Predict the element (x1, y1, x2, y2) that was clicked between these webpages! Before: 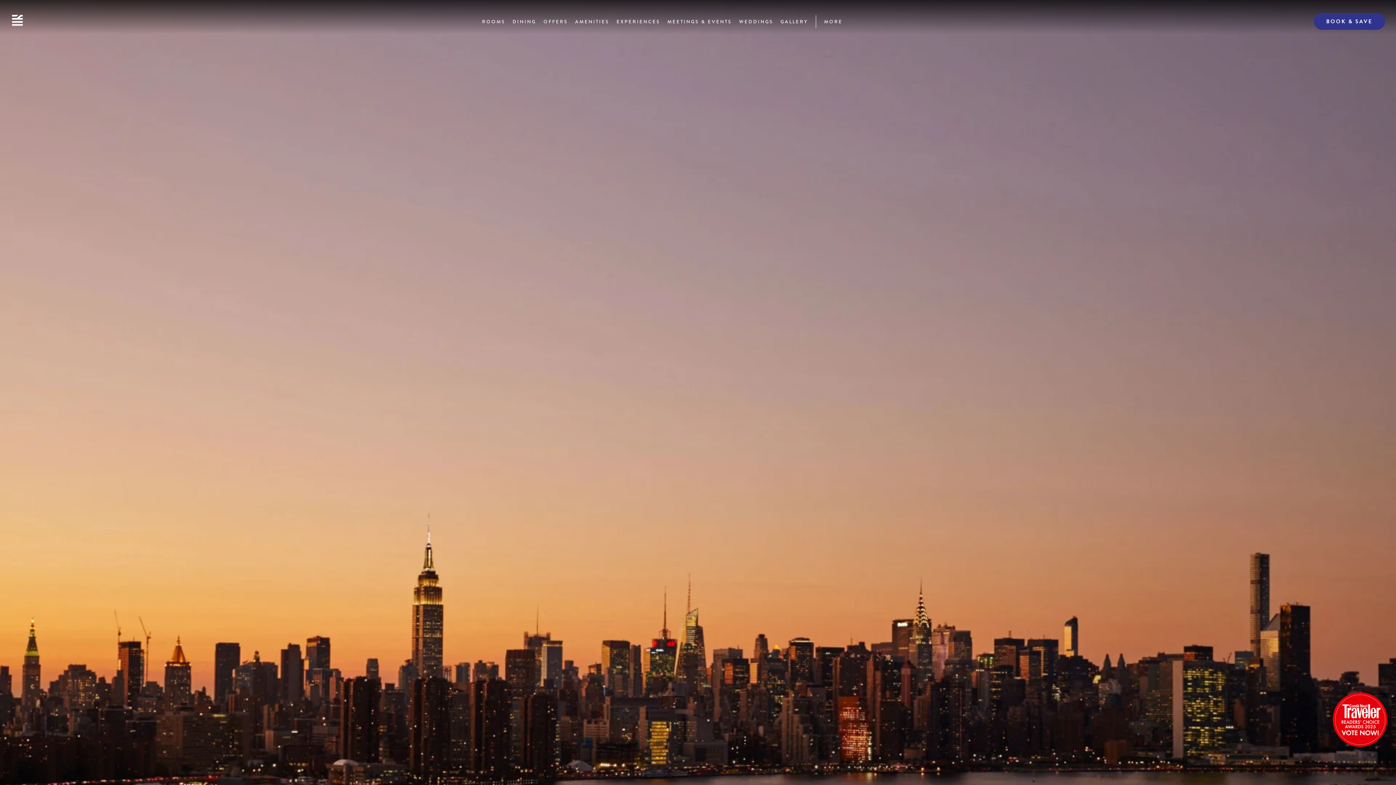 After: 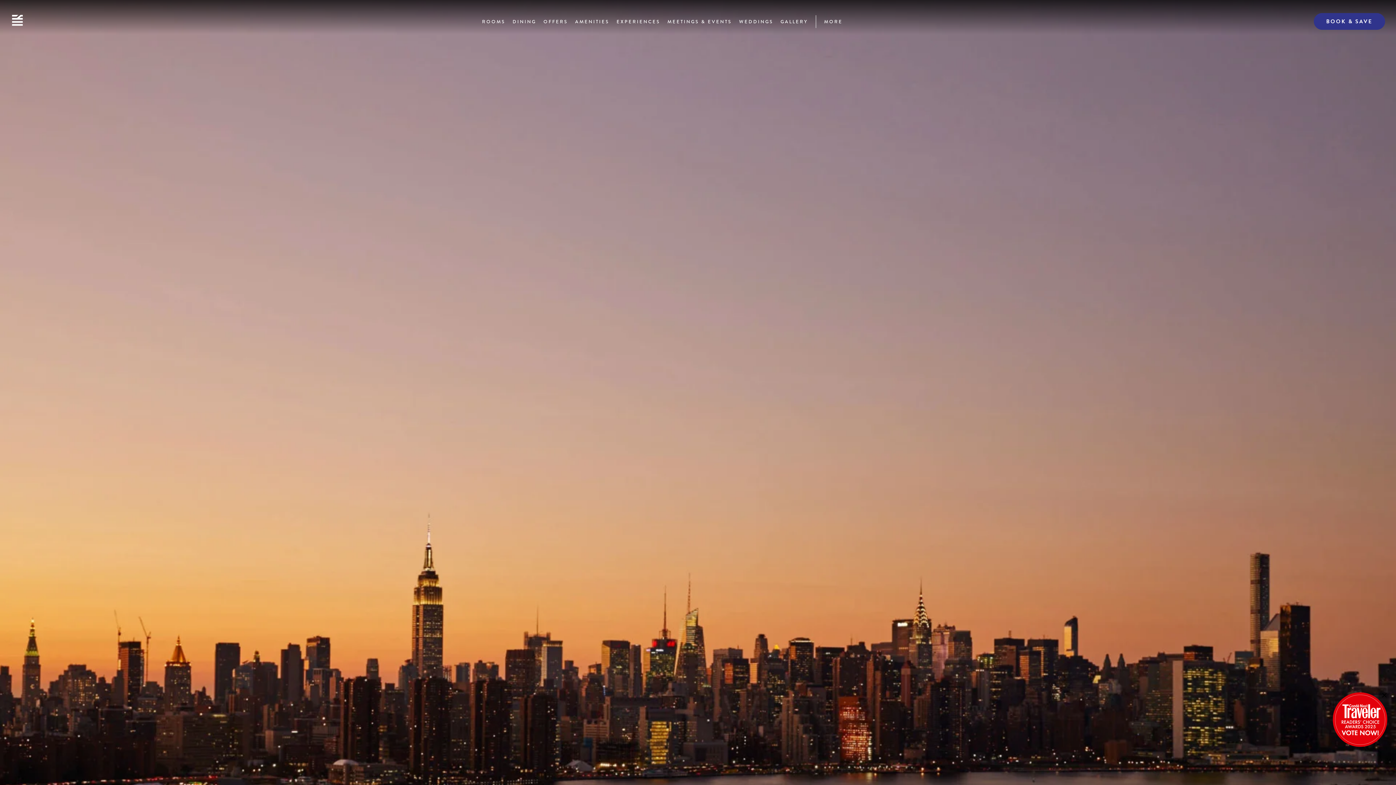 Action: bbox: (1314, 13, 1385, 29) label: BOOK & SAVE